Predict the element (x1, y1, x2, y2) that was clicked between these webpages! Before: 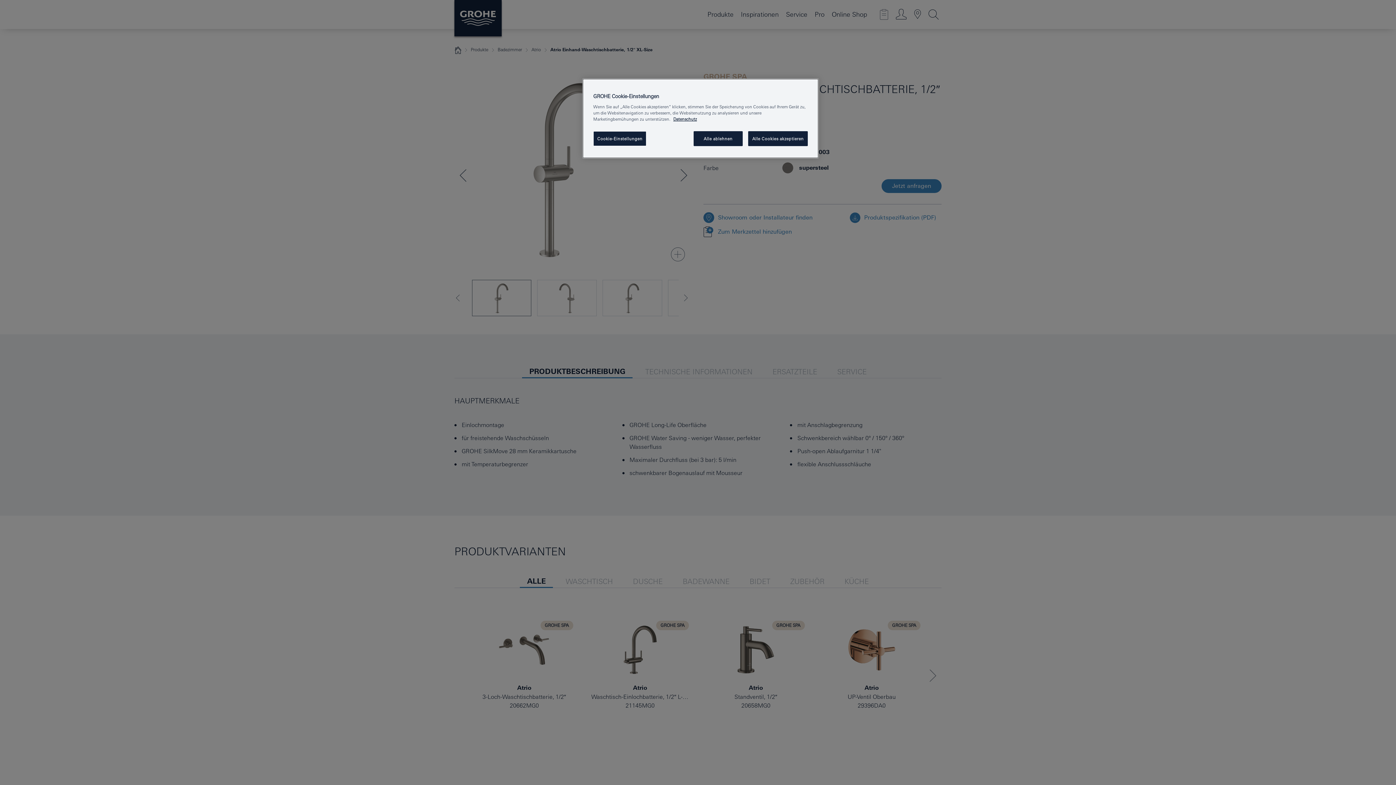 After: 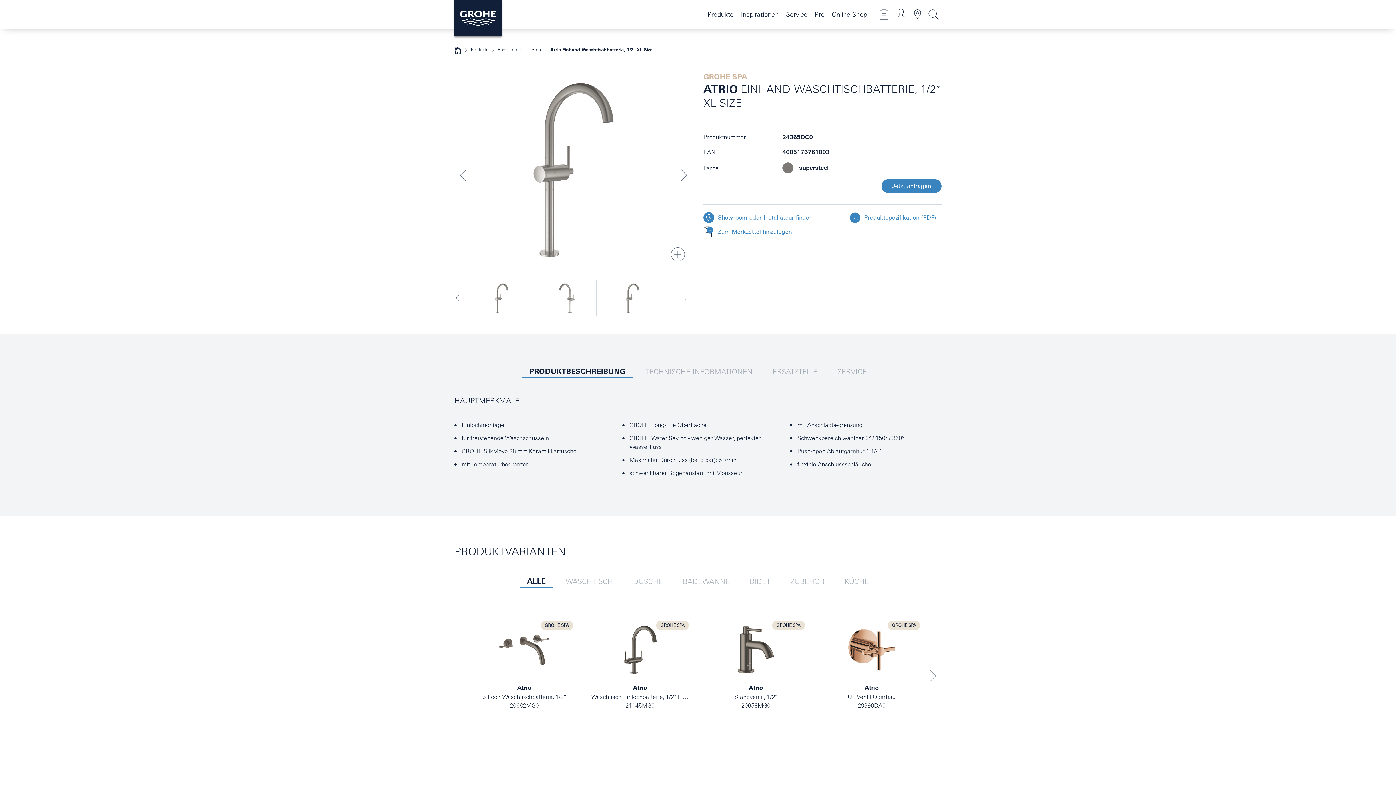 Action: bbox: (693, 131, 742, 146) label: Alle ablehnen